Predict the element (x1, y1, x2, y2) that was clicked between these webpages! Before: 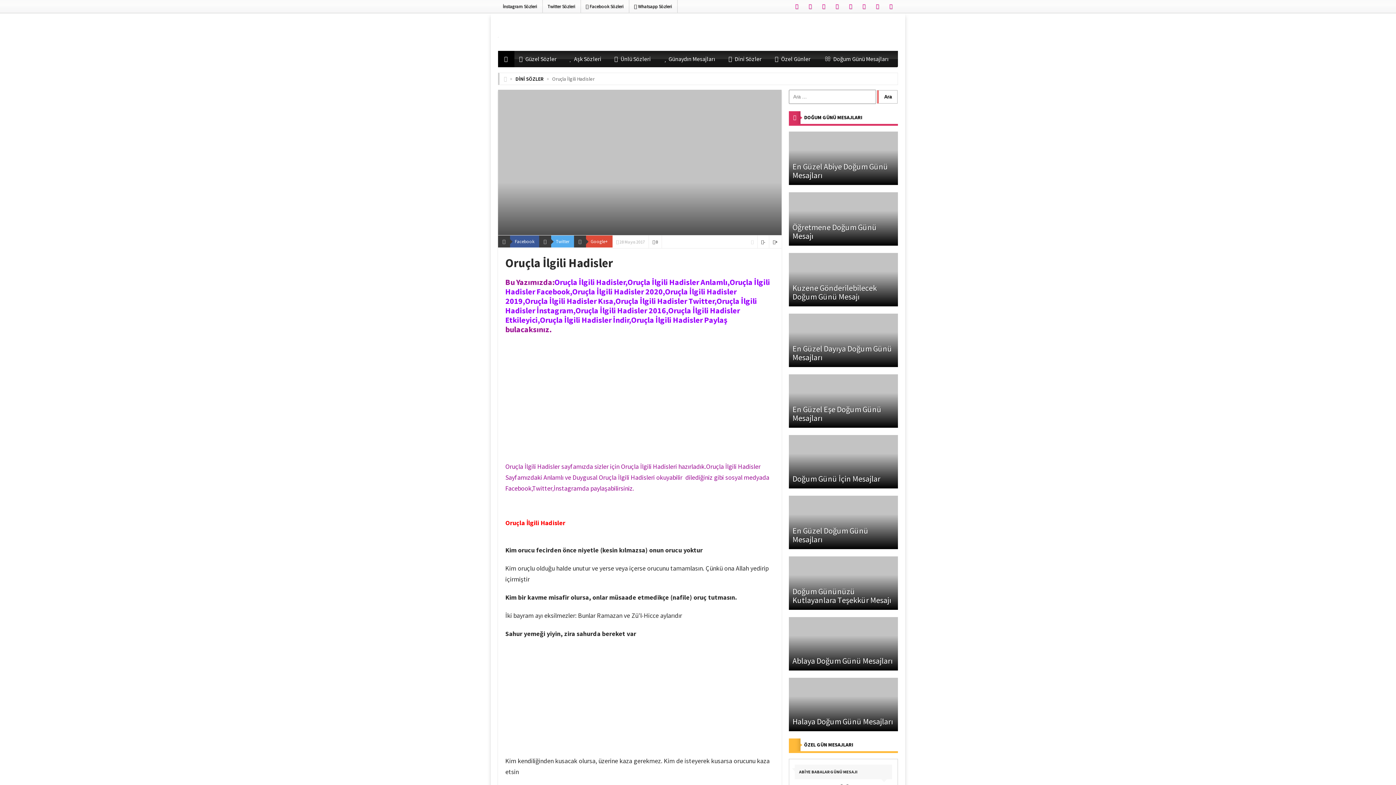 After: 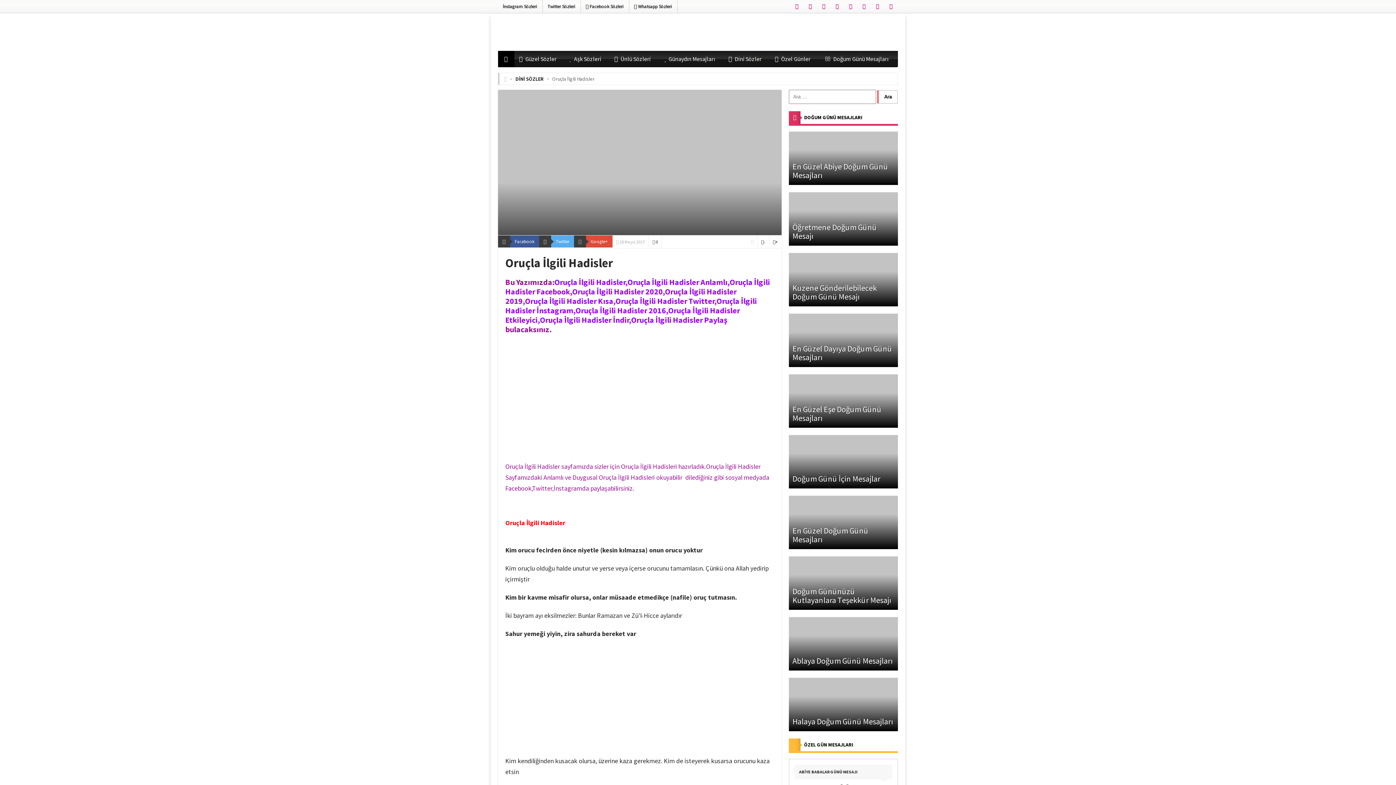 Action: bbox: (884, 2, 897, 9)